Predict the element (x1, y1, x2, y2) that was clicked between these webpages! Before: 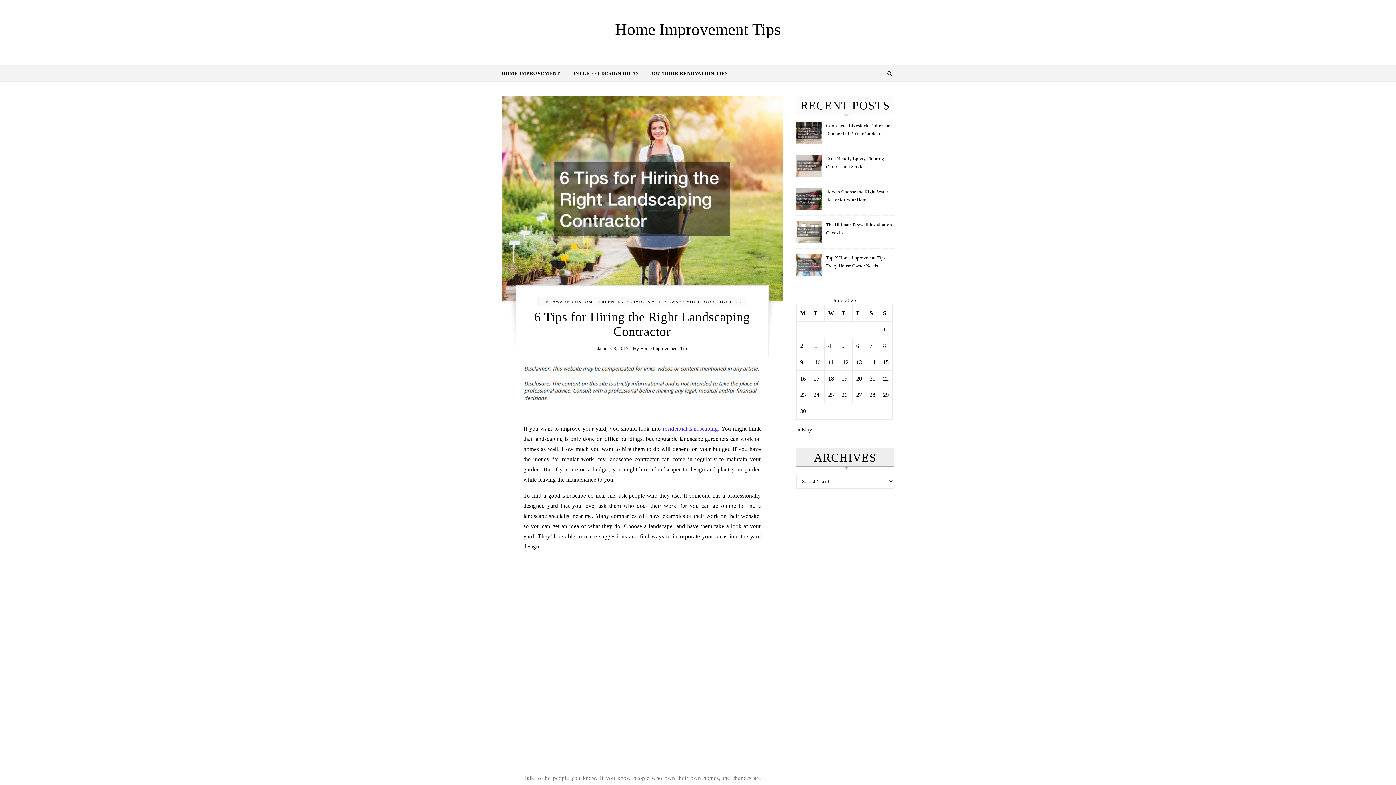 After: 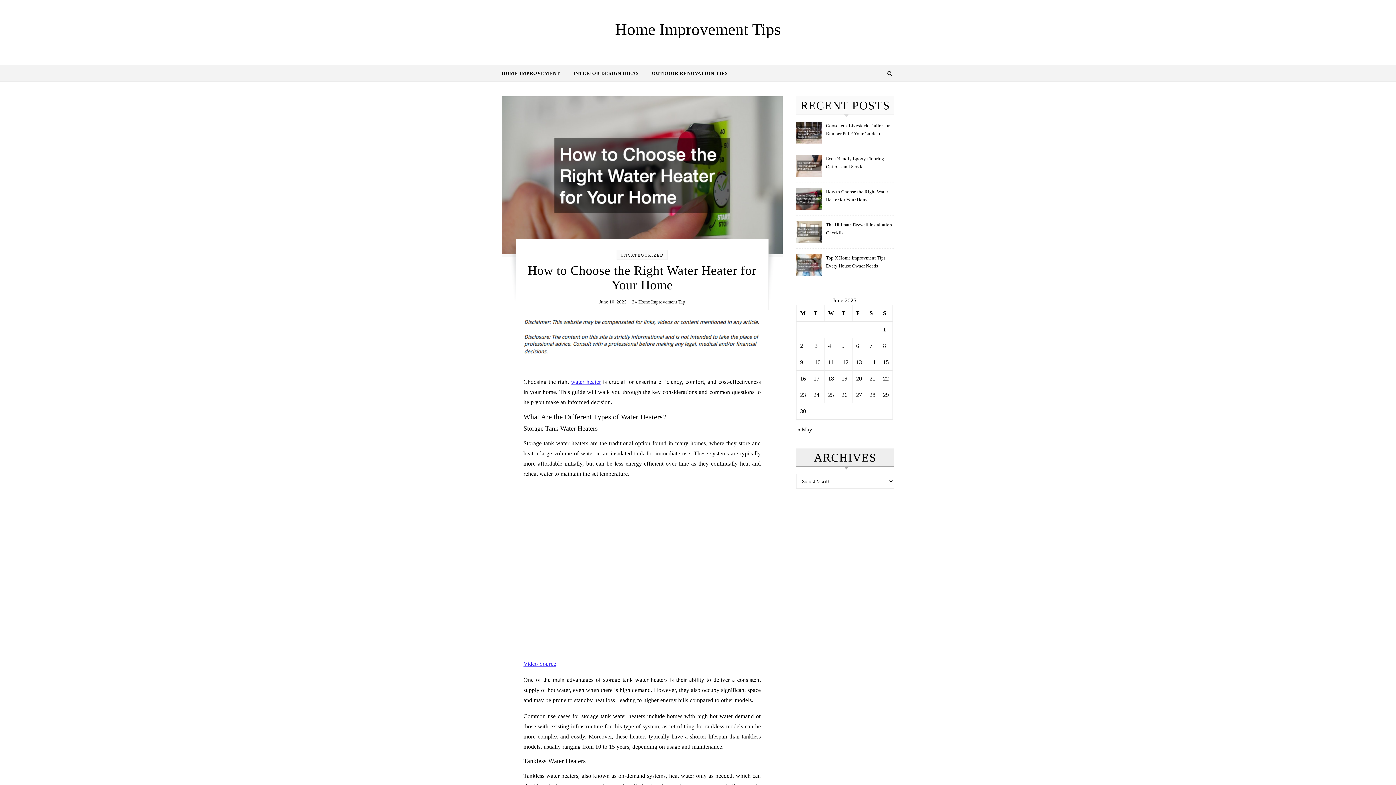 Action: label: How to Choose the Right Water Heater for Your Home bbox: (826, 188, 893, 204)